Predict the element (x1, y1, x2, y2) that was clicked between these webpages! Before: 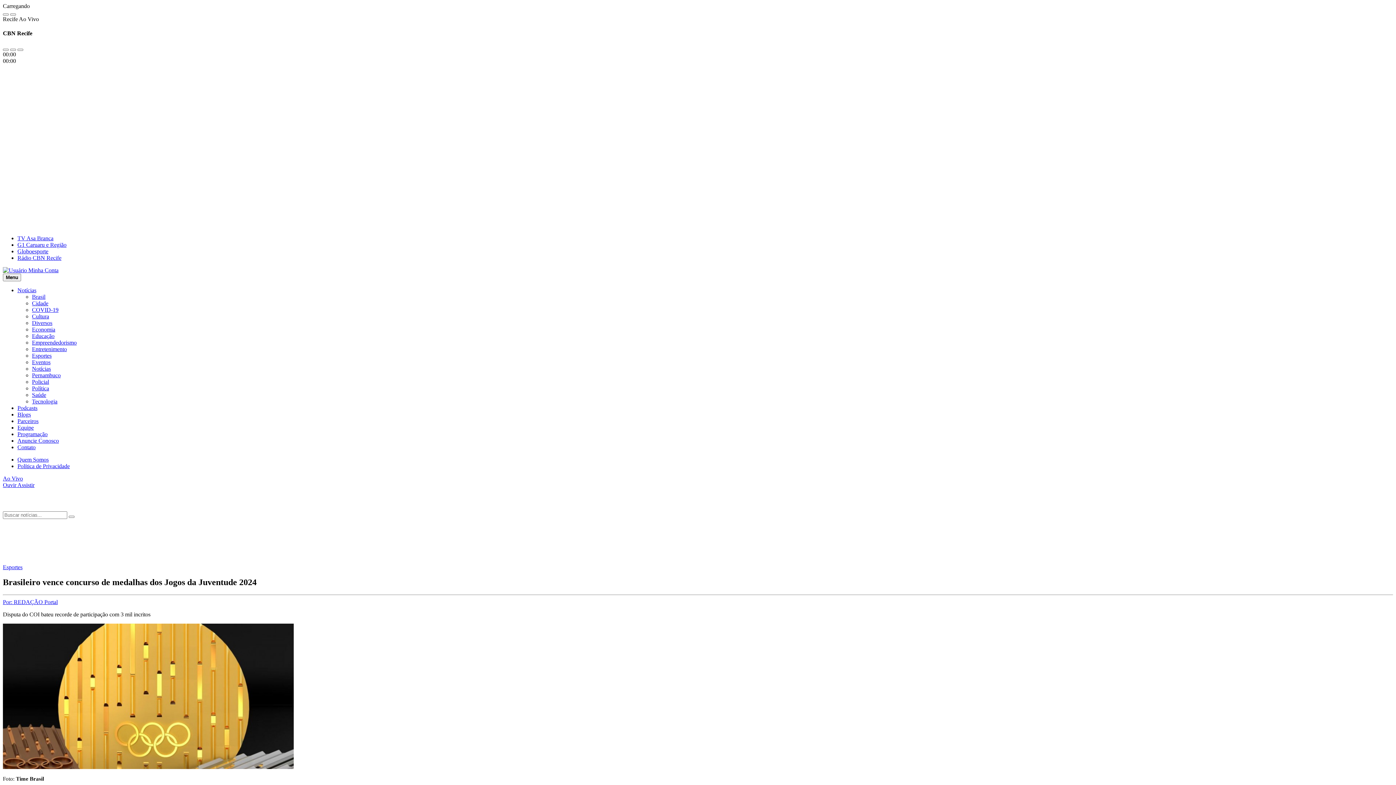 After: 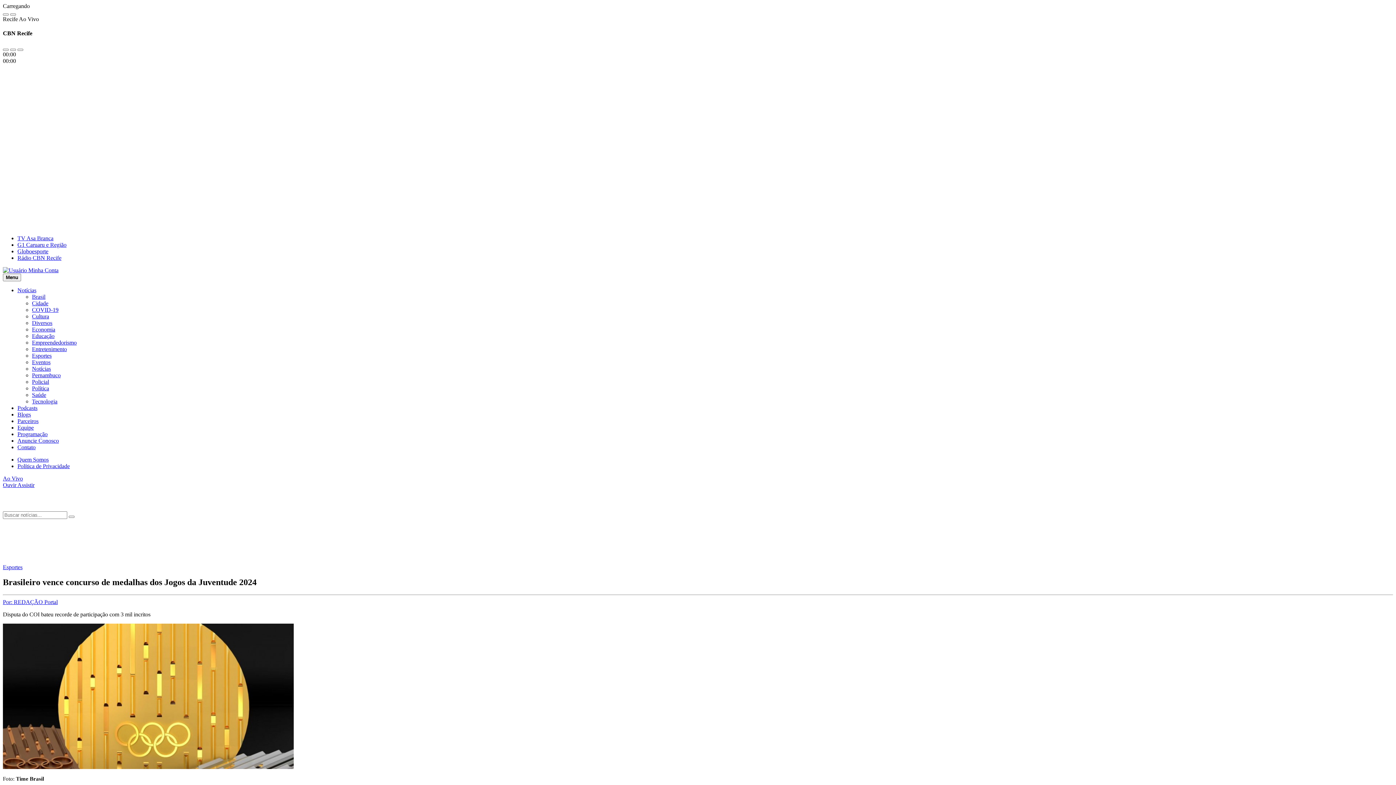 Action: label: Globoesporte bbox: (17, 248, 48, 254)